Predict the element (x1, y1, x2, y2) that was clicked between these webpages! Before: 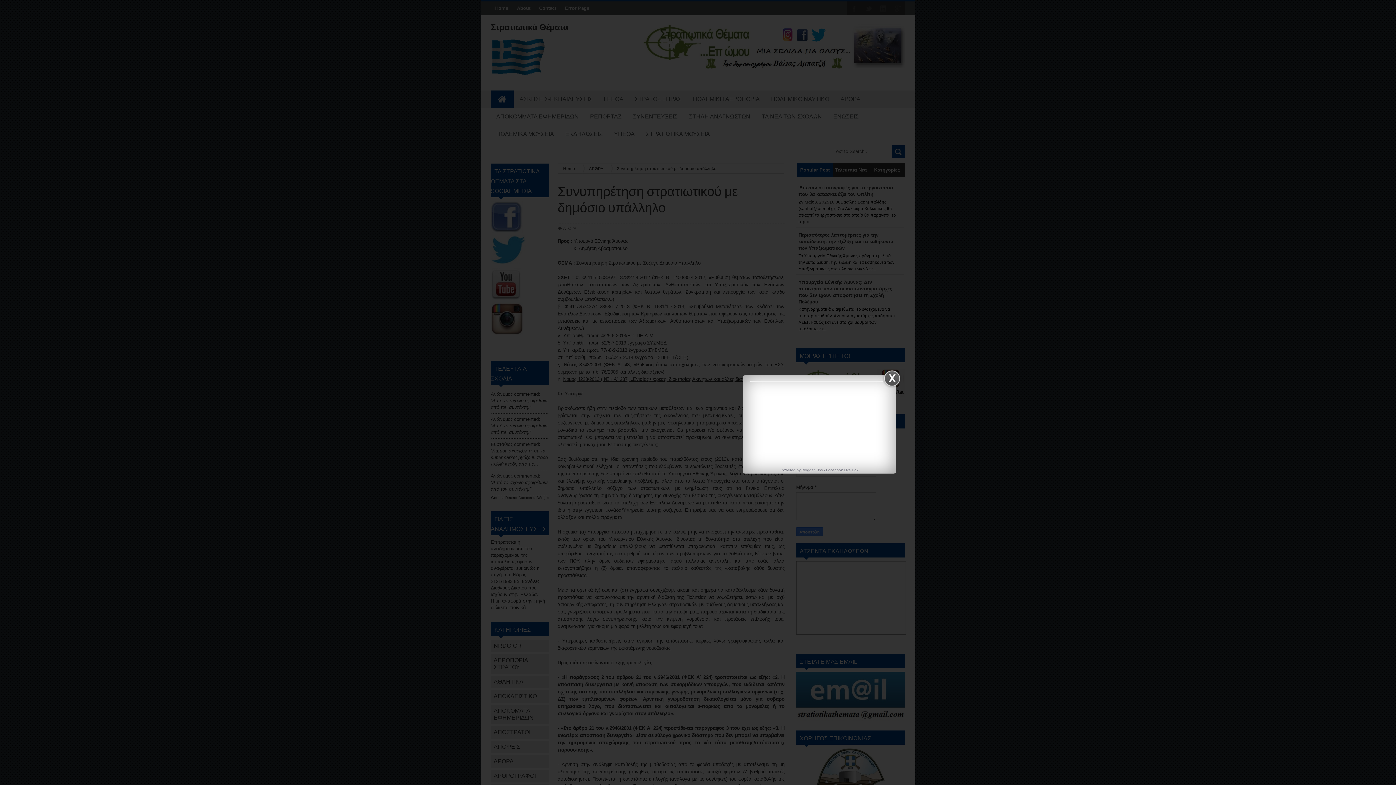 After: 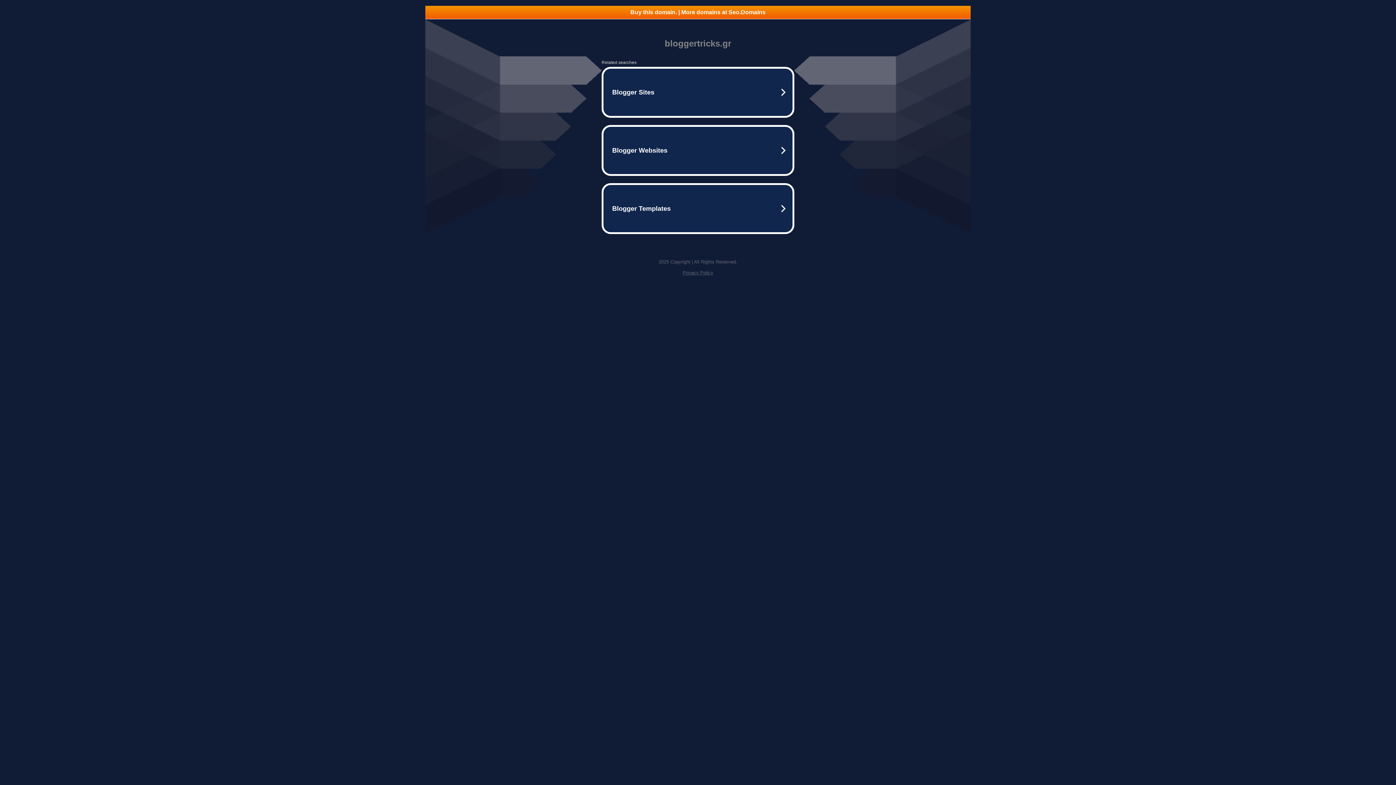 Action: label: Facebook Like Box bbox: (826, 468, 858, 472)